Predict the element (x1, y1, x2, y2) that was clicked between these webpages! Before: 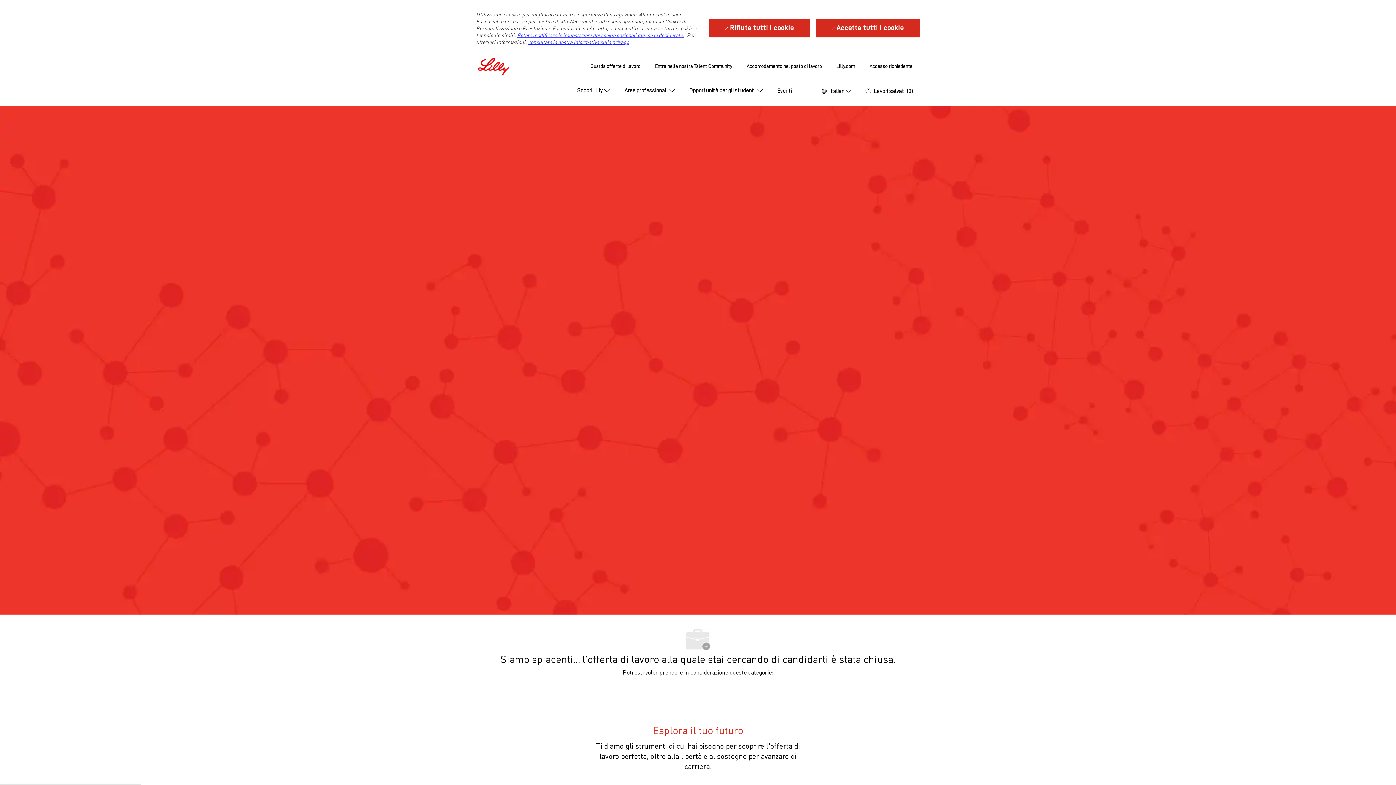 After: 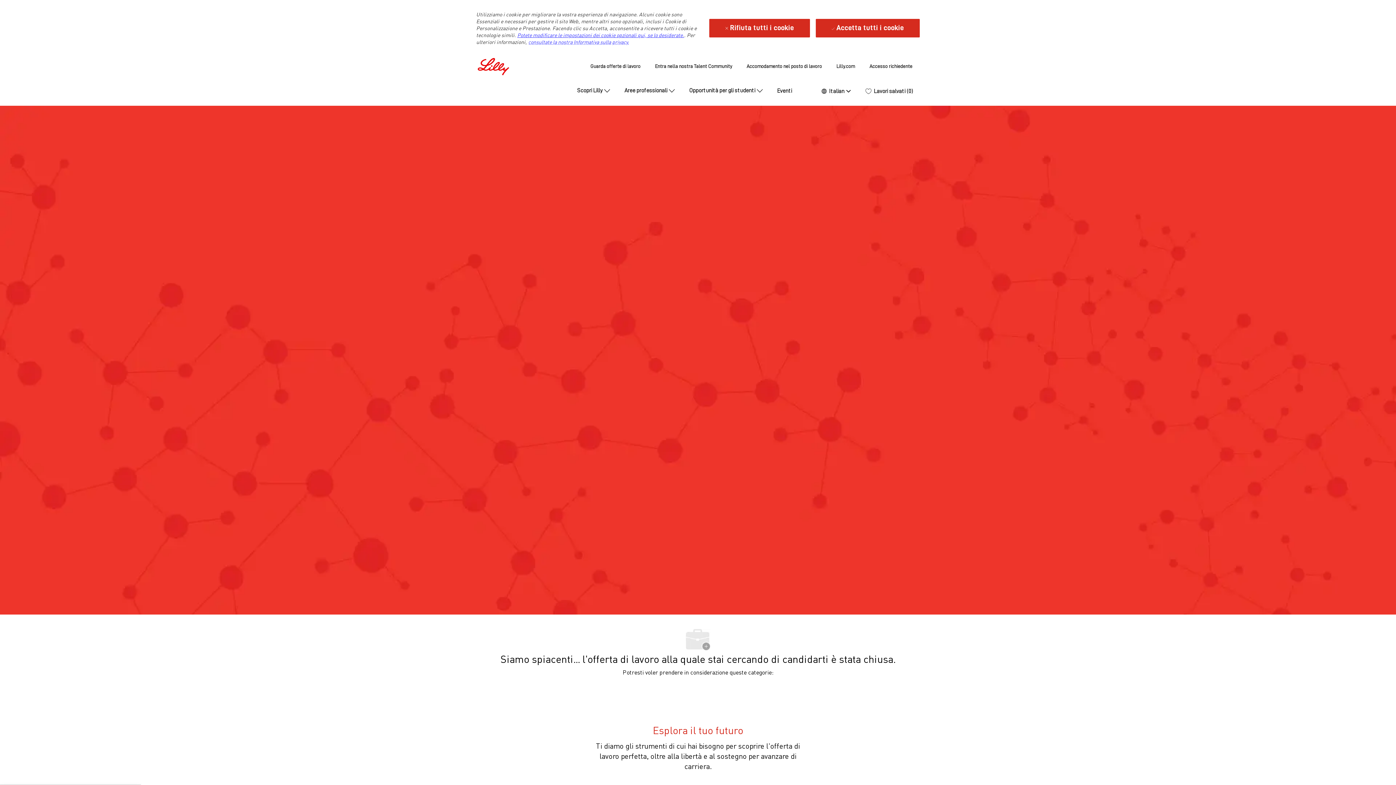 Action: bbox: (528, 38, 629, 45) label: consultate la nostra Informativa sulla privacy.